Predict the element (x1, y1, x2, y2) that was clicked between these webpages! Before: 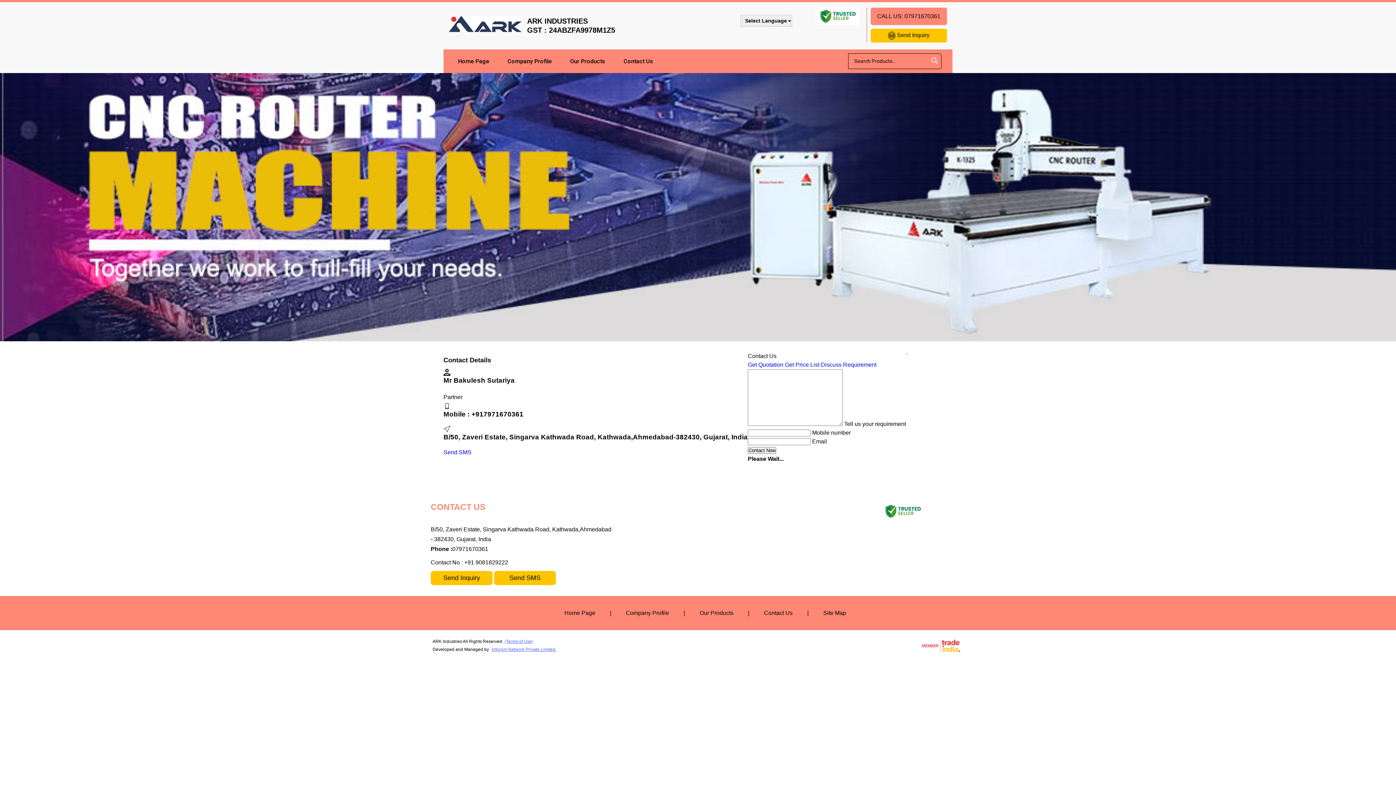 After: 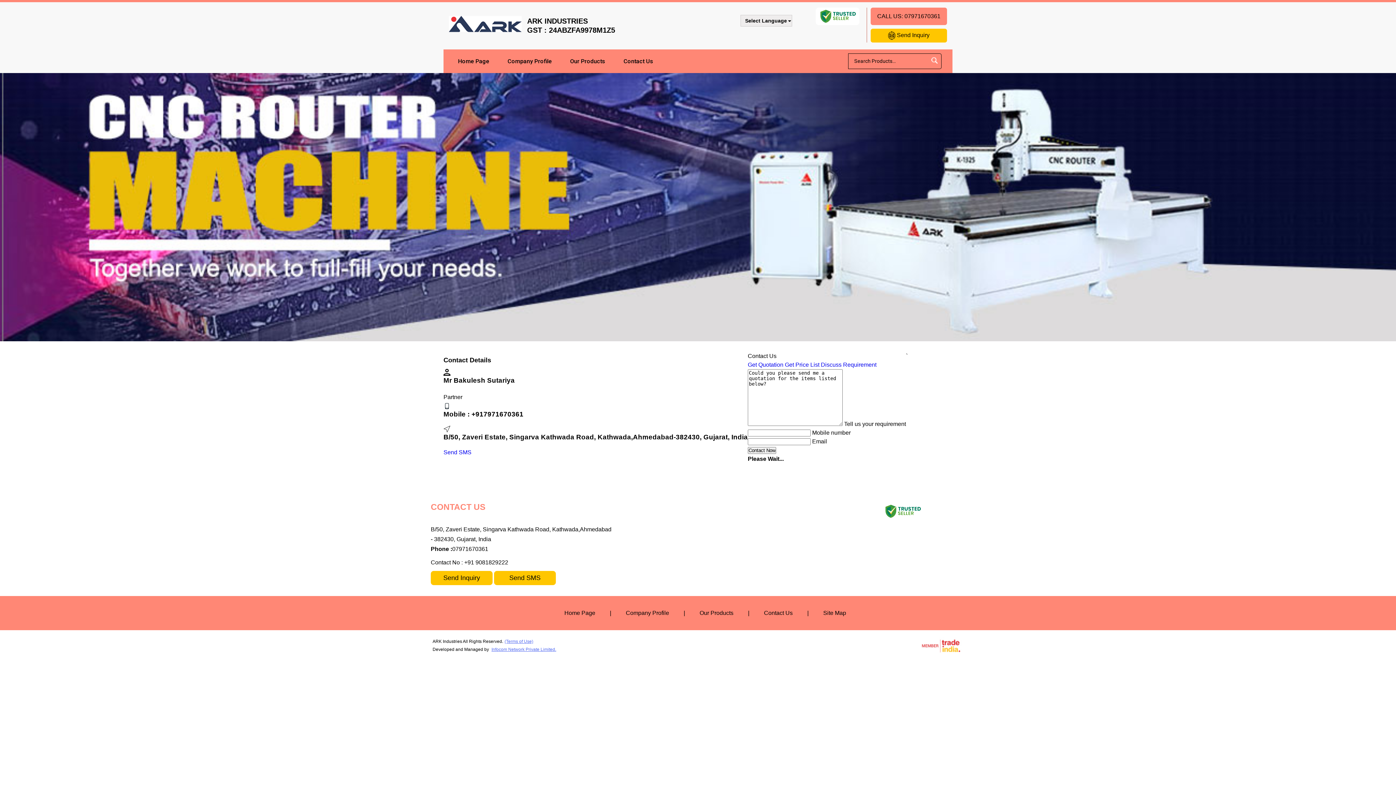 Action: bbox: (748, 361, 783, 368) label: Get Quotation